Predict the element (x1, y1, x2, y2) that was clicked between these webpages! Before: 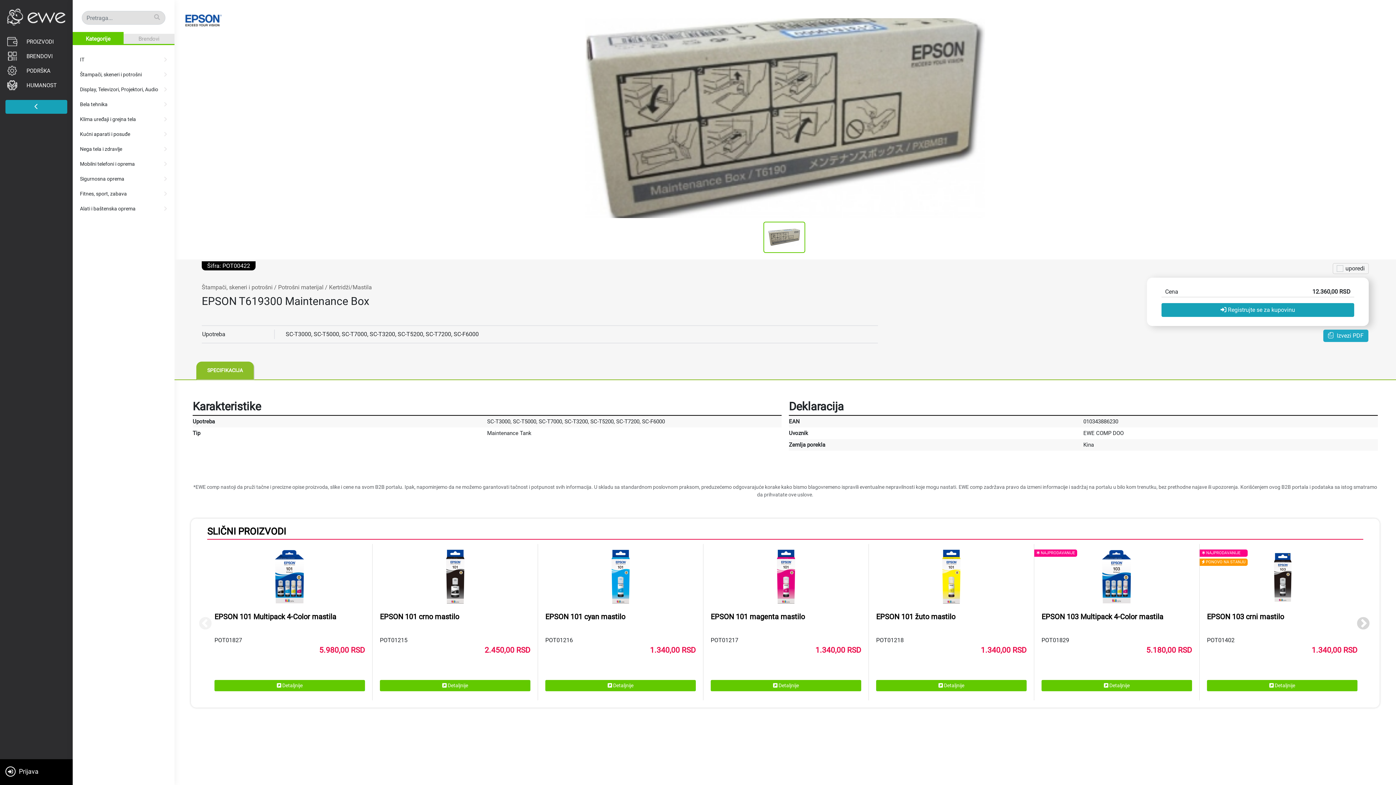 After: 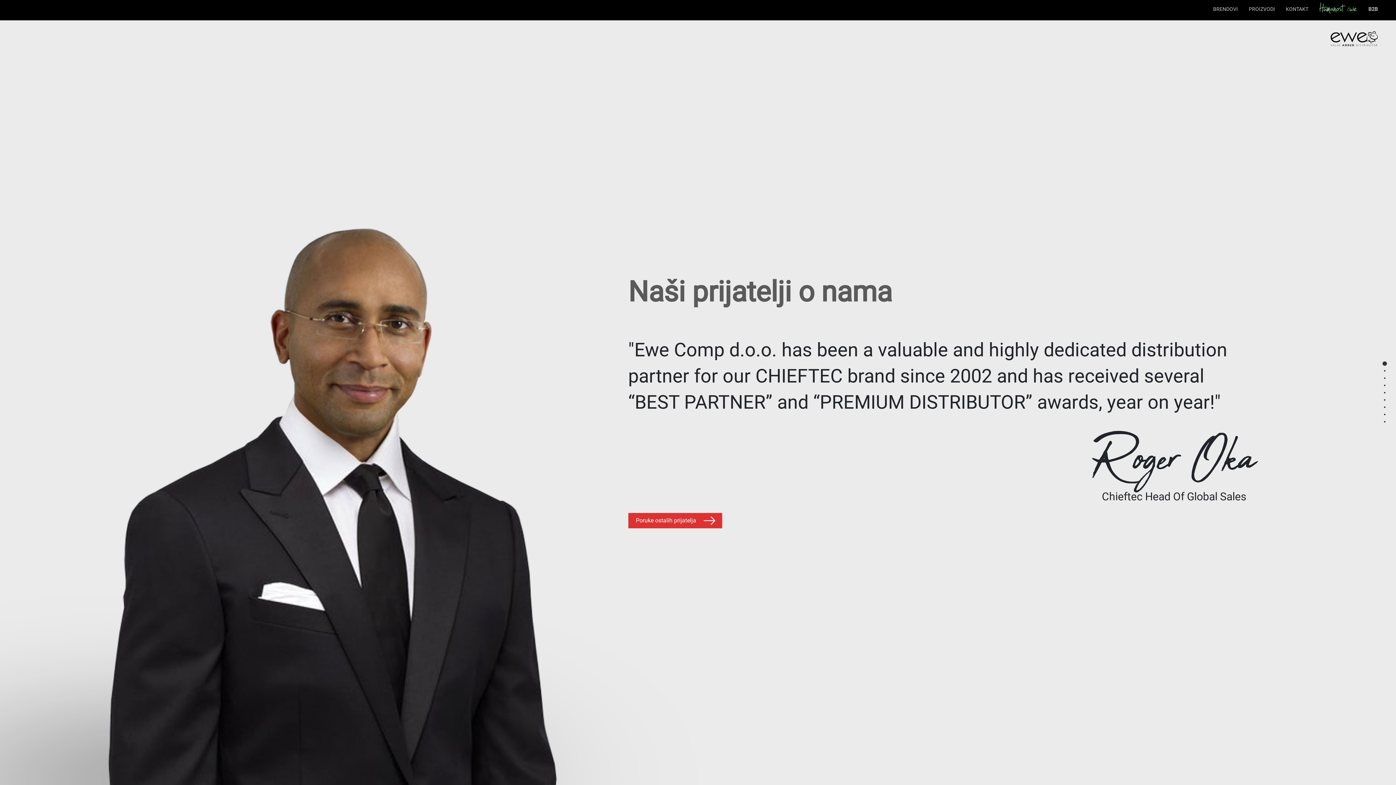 Action: bbox: (0, 49, 72, 63) label: BRENDOVI